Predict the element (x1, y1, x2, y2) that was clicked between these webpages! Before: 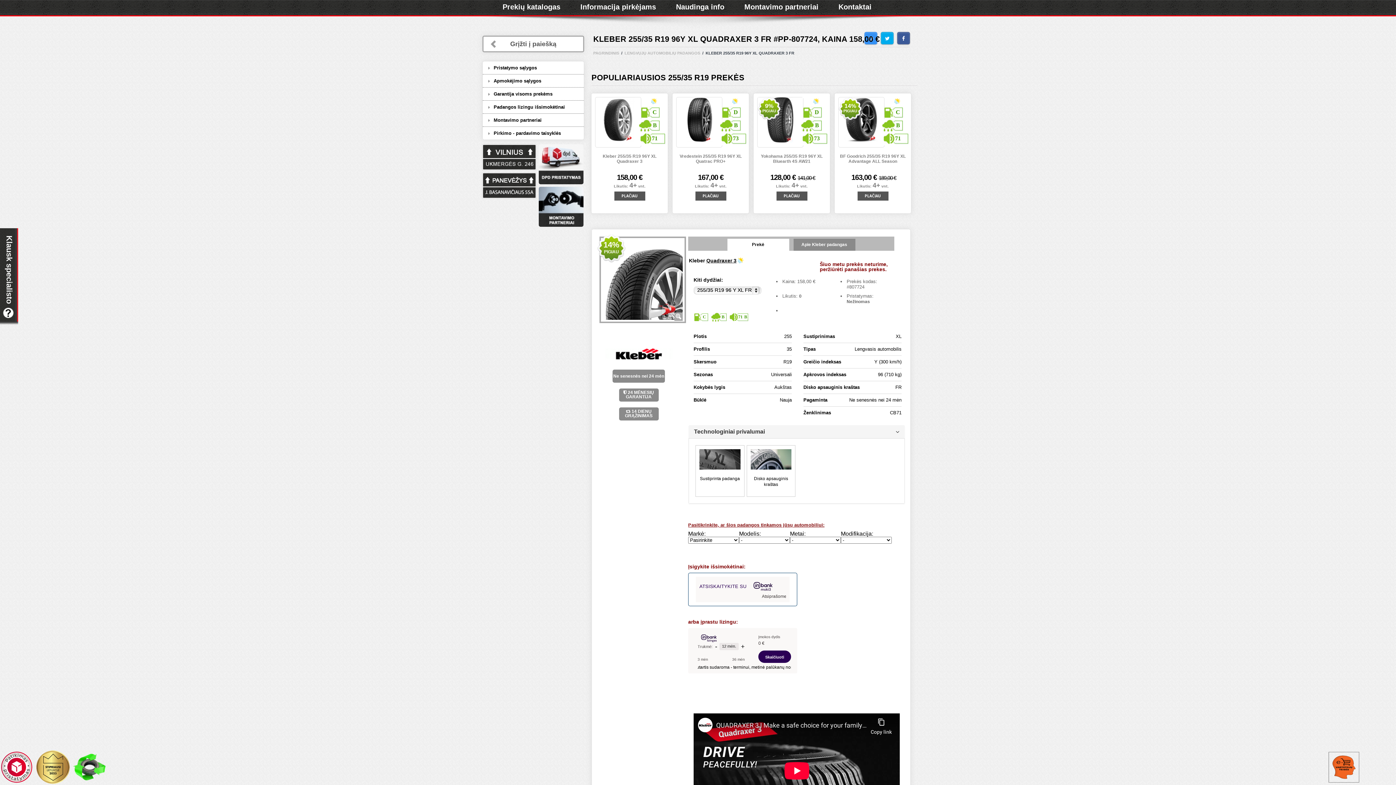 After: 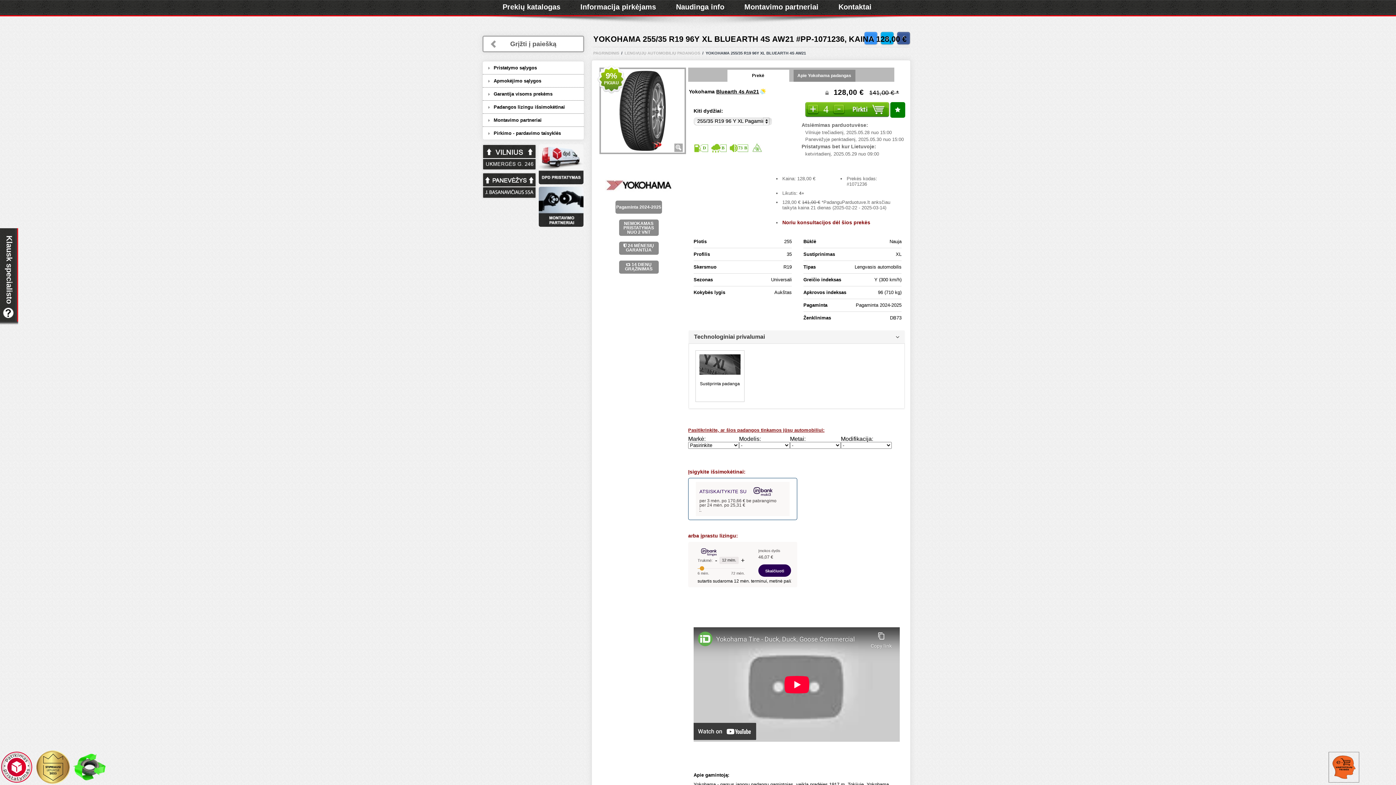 Action: label: PLAČIAU bbox: (776, 191, 807, 200)